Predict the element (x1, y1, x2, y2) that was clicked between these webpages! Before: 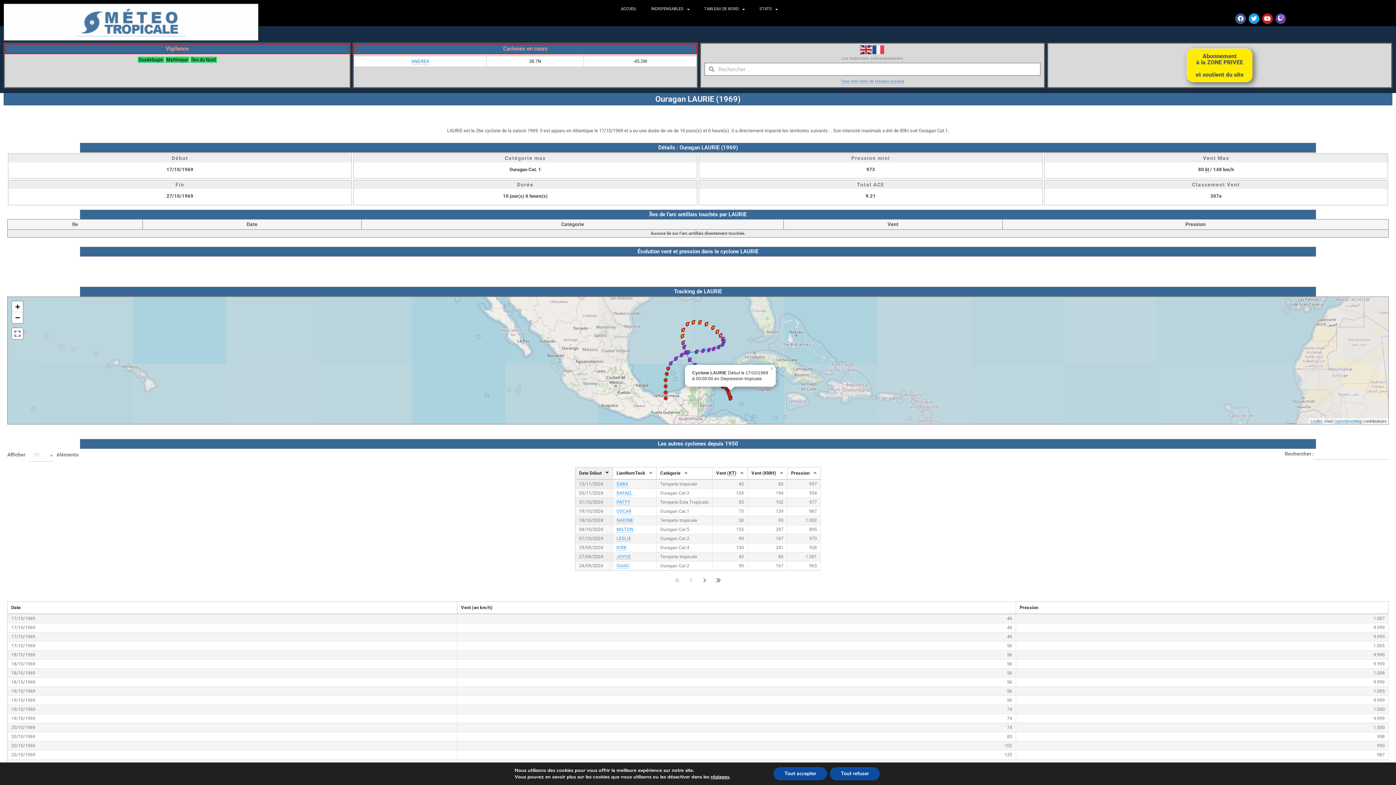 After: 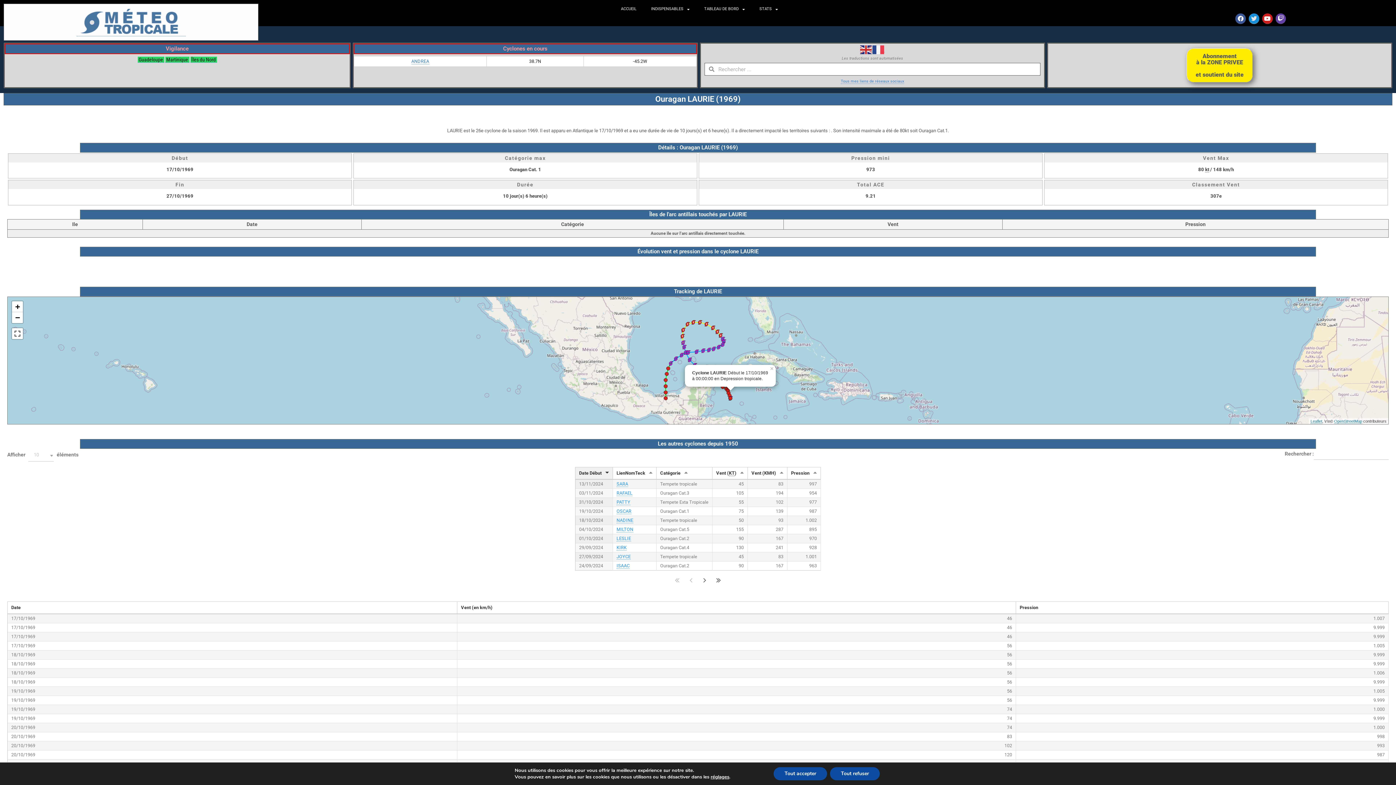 Action: bbox: (1249, 13, 1259, 23) label: Twitter